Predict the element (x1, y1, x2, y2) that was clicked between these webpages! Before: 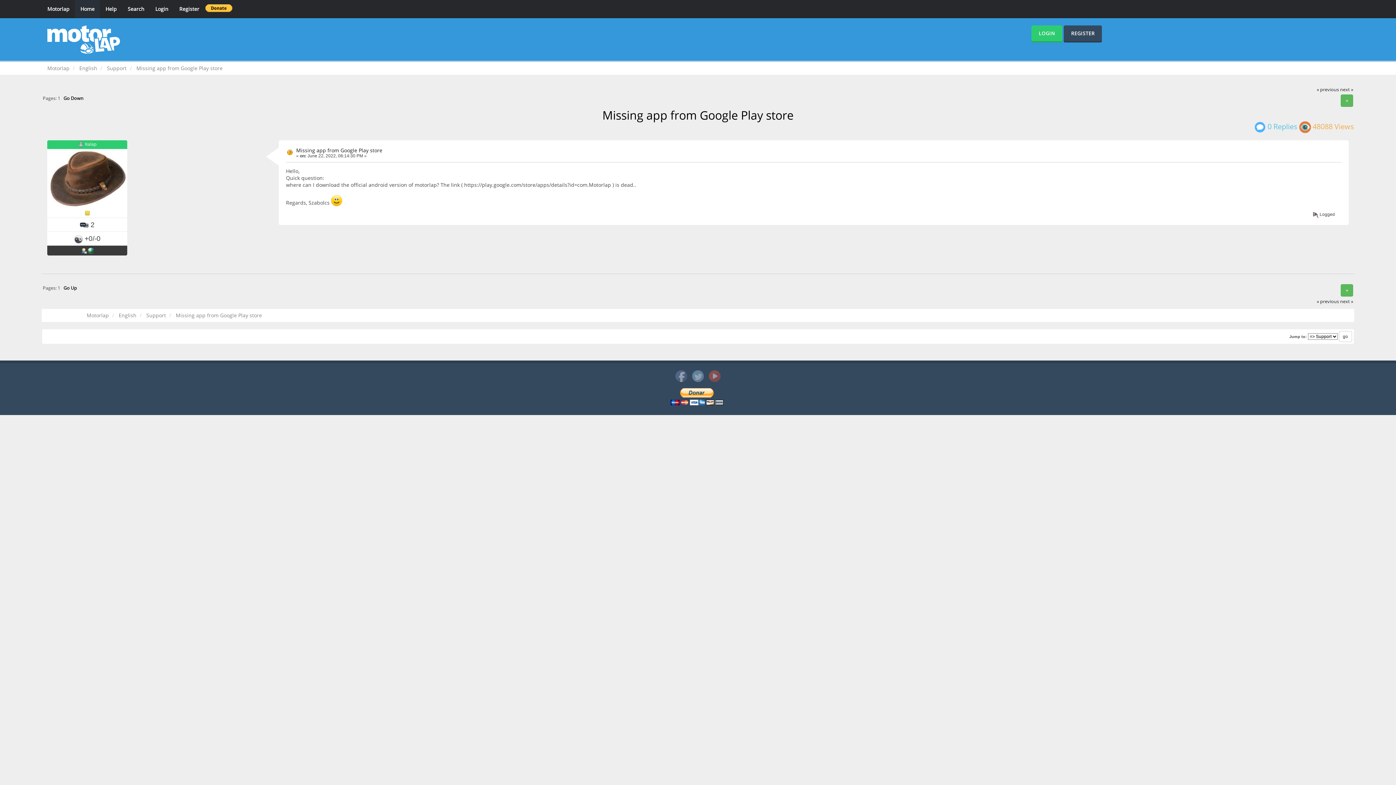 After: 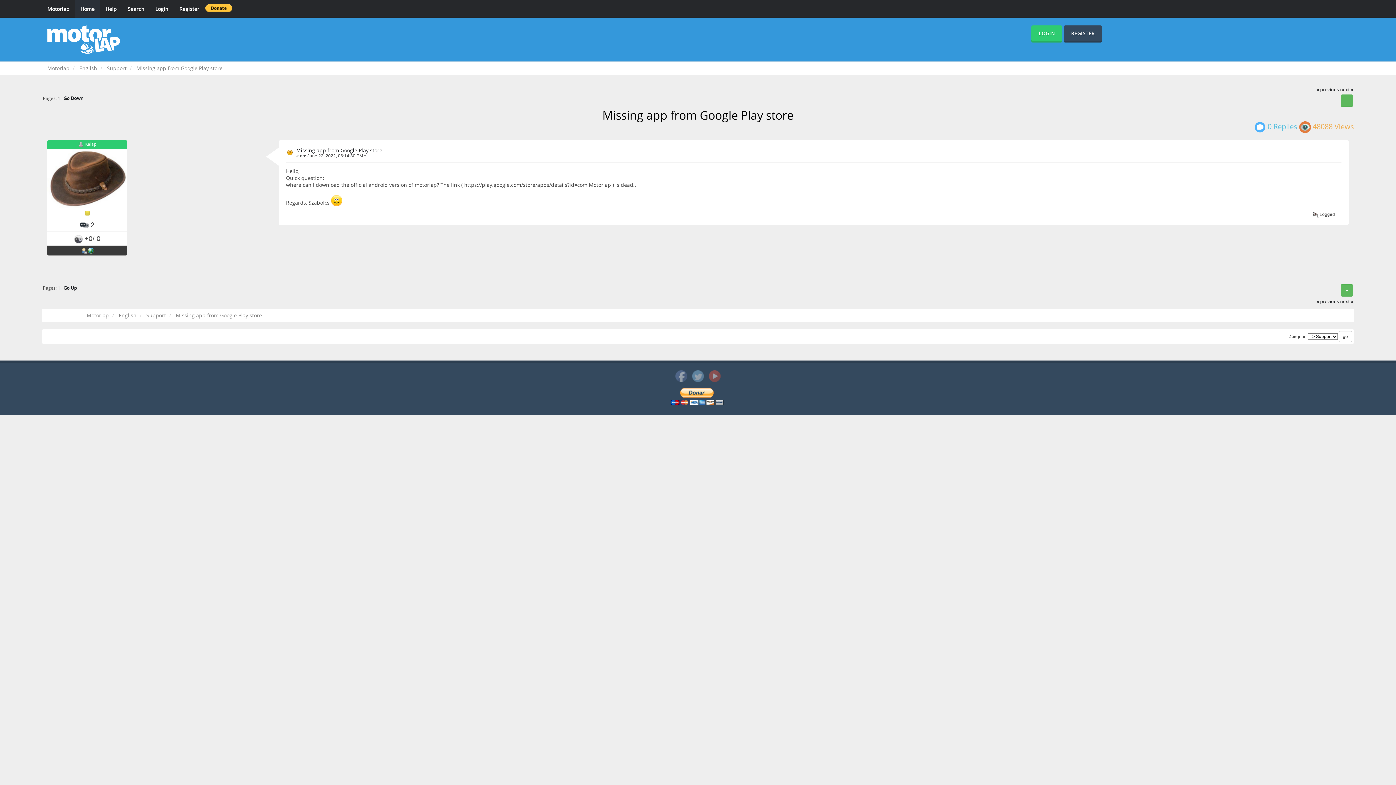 Action: bbox: (87, 248, 93, 253)